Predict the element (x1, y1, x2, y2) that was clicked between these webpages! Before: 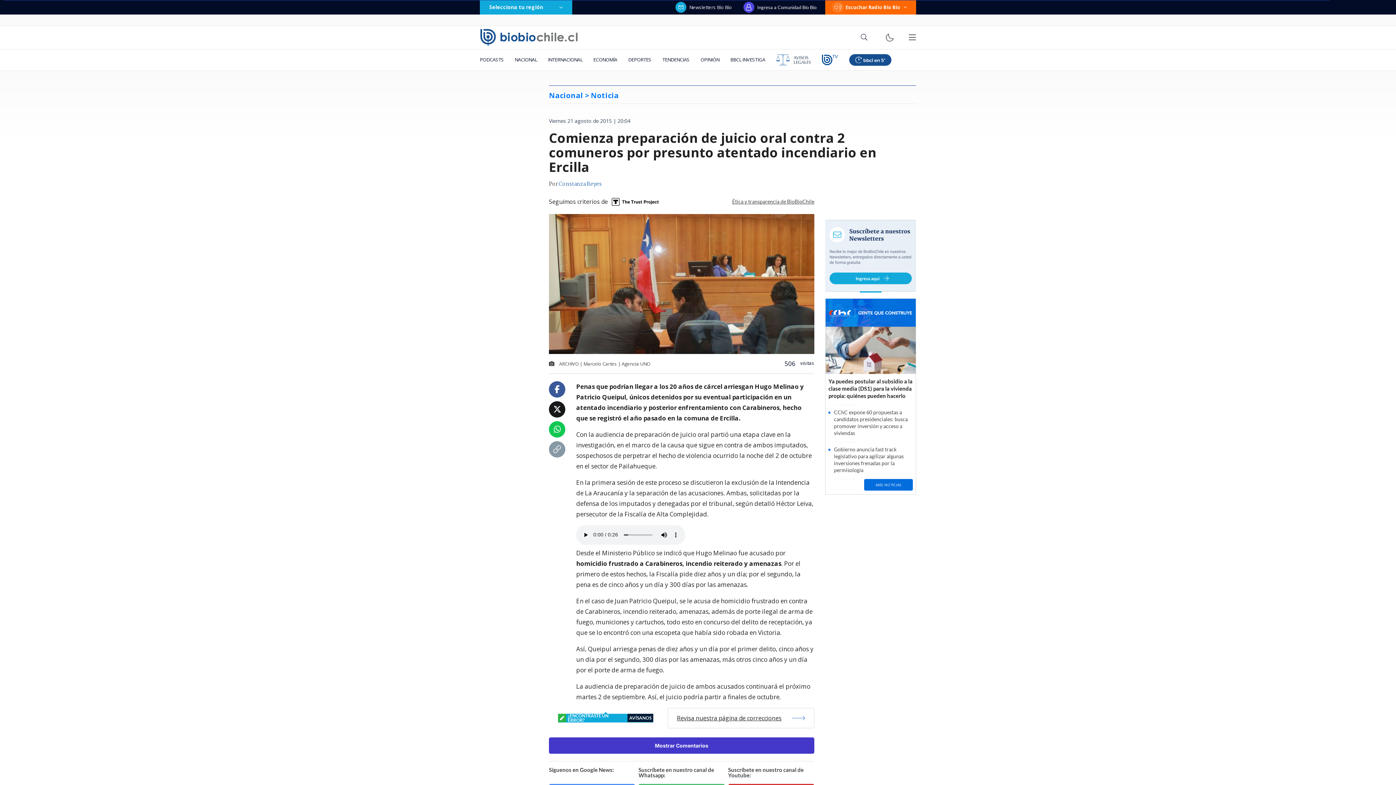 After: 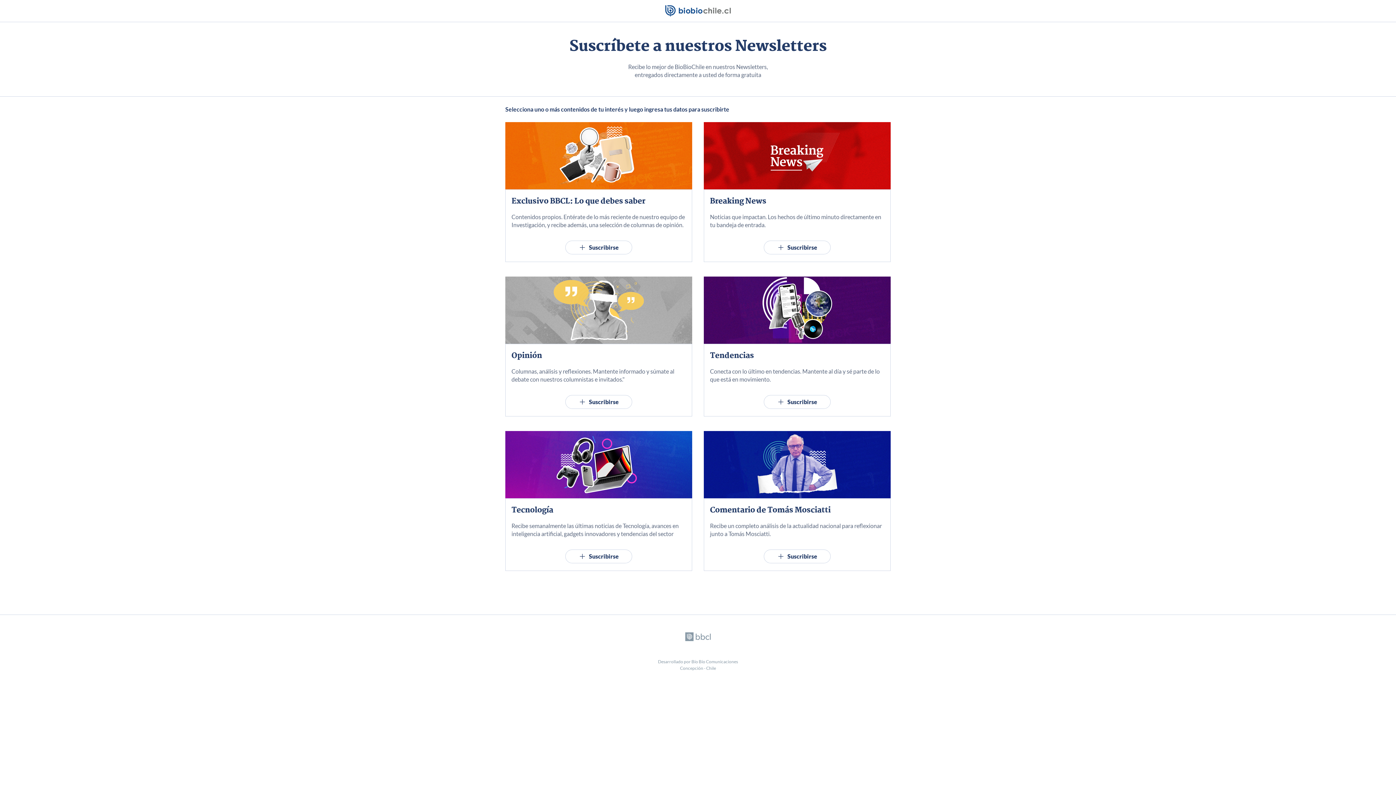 Action: bbox: (825, 251, 916, 259)